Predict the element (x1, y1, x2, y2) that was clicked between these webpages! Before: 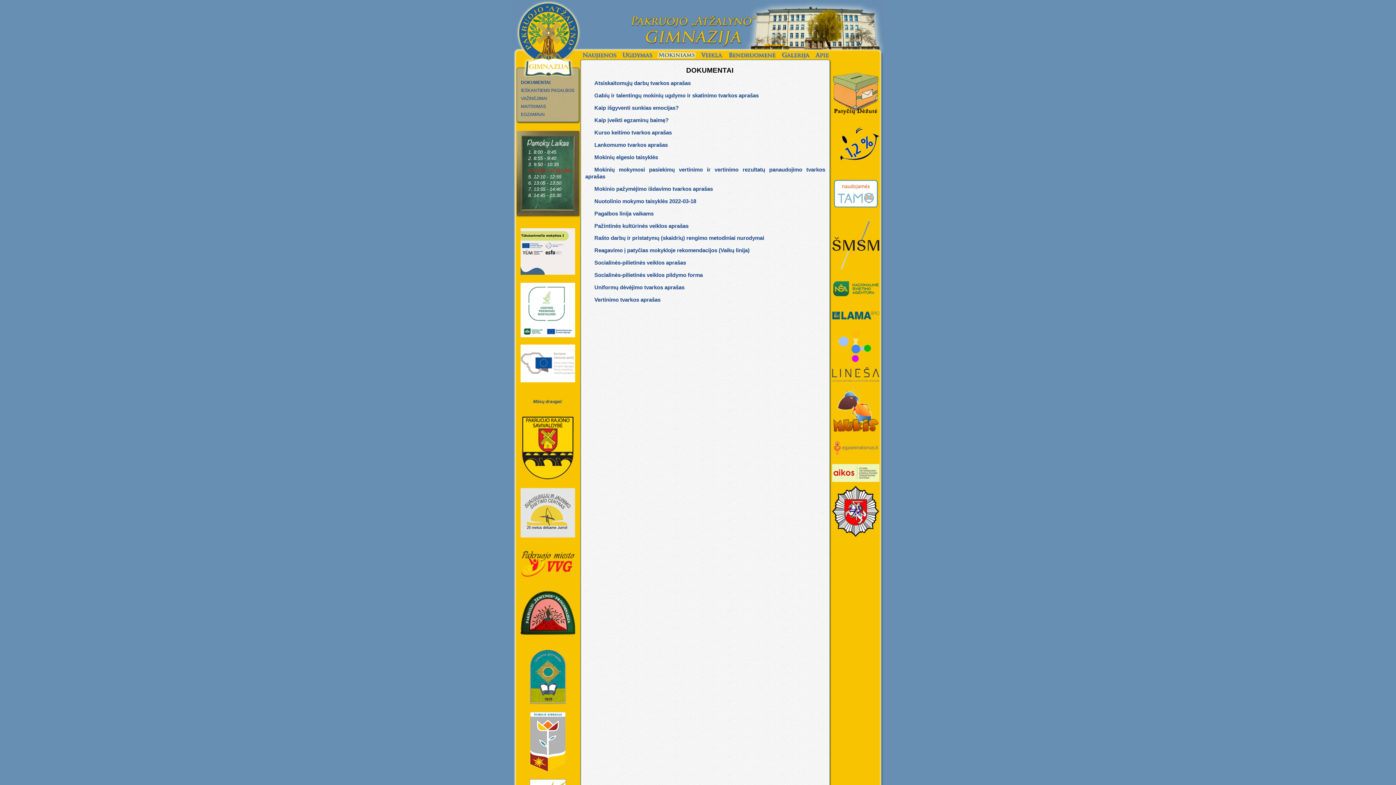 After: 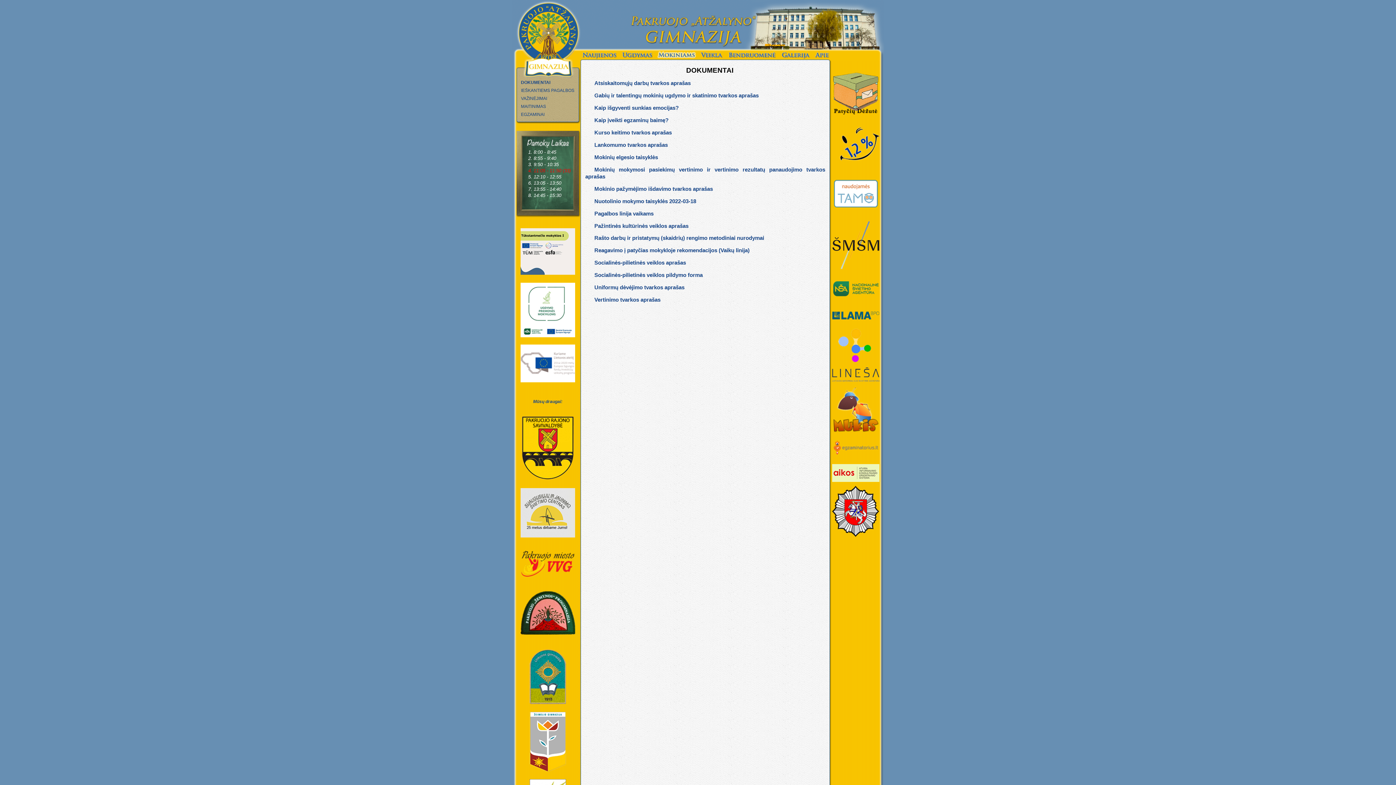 Action: bbox: (657, 49, 696, 59)